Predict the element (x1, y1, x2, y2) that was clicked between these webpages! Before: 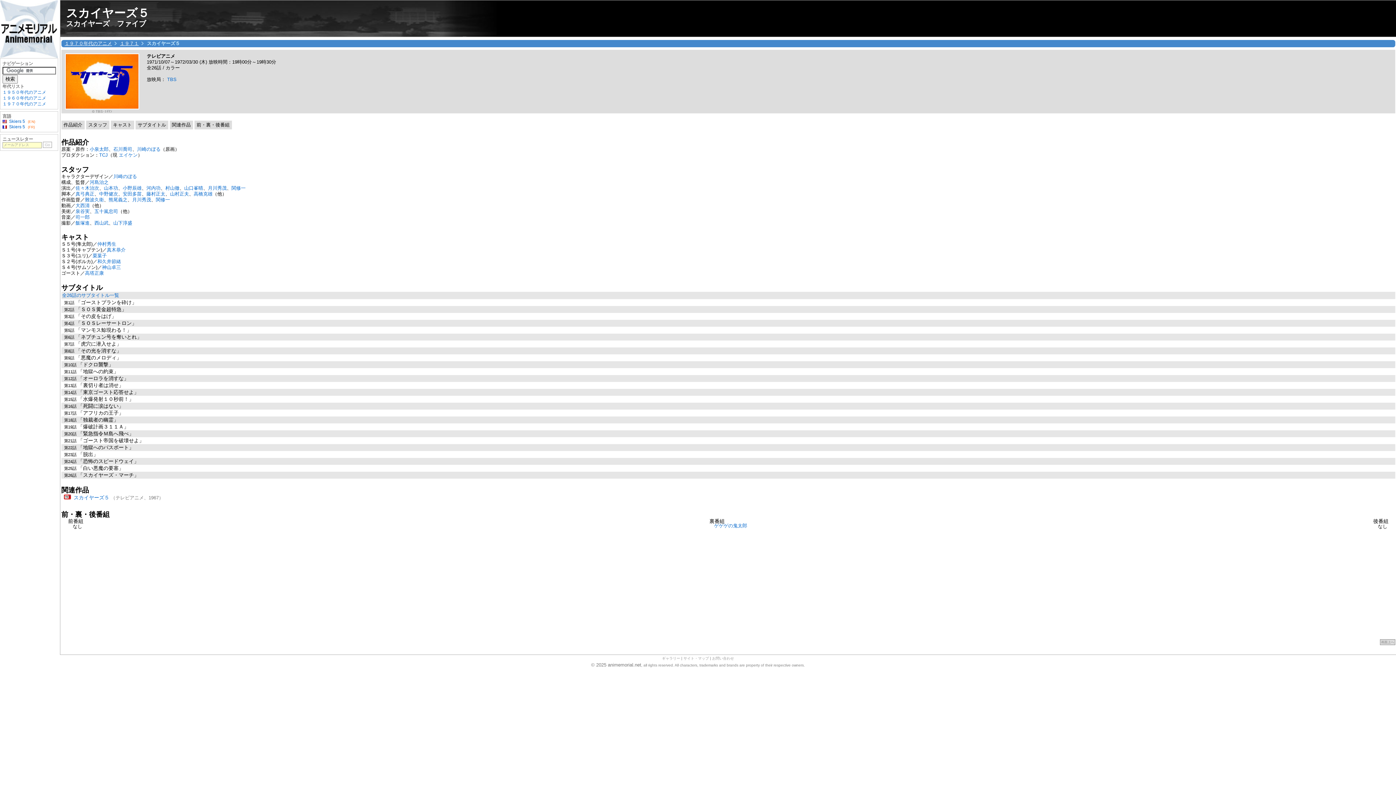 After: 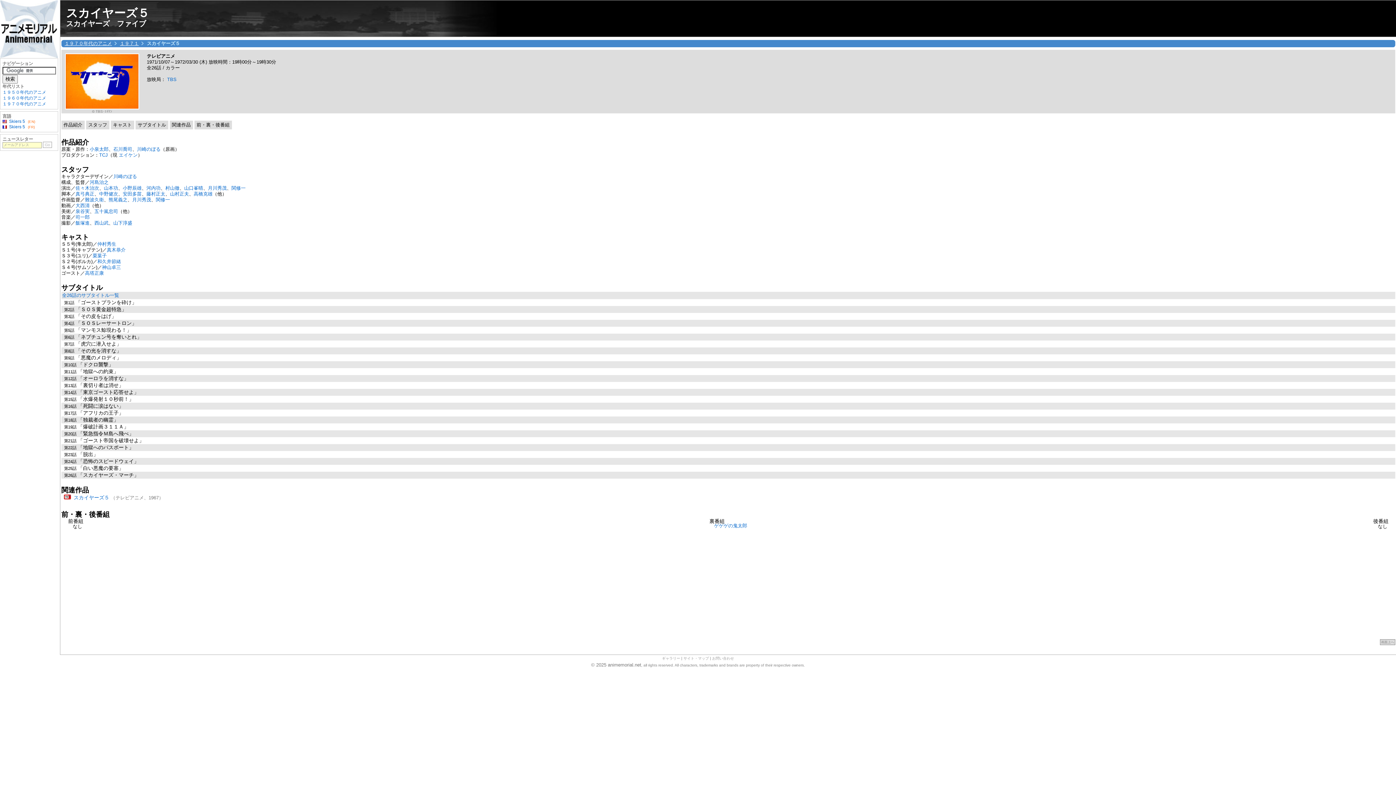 Action: bbox: (61, 510, 109, 518) label: 前・裏・後番組